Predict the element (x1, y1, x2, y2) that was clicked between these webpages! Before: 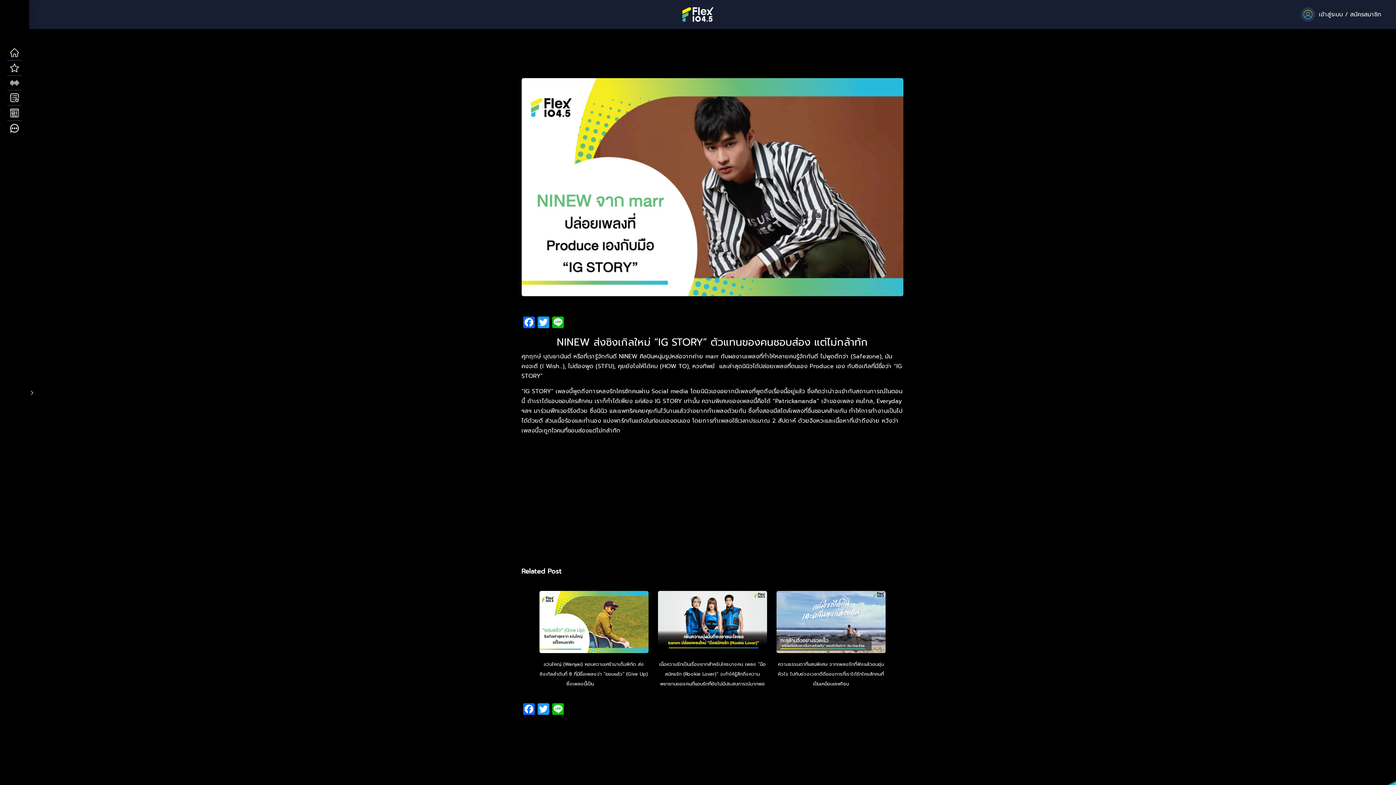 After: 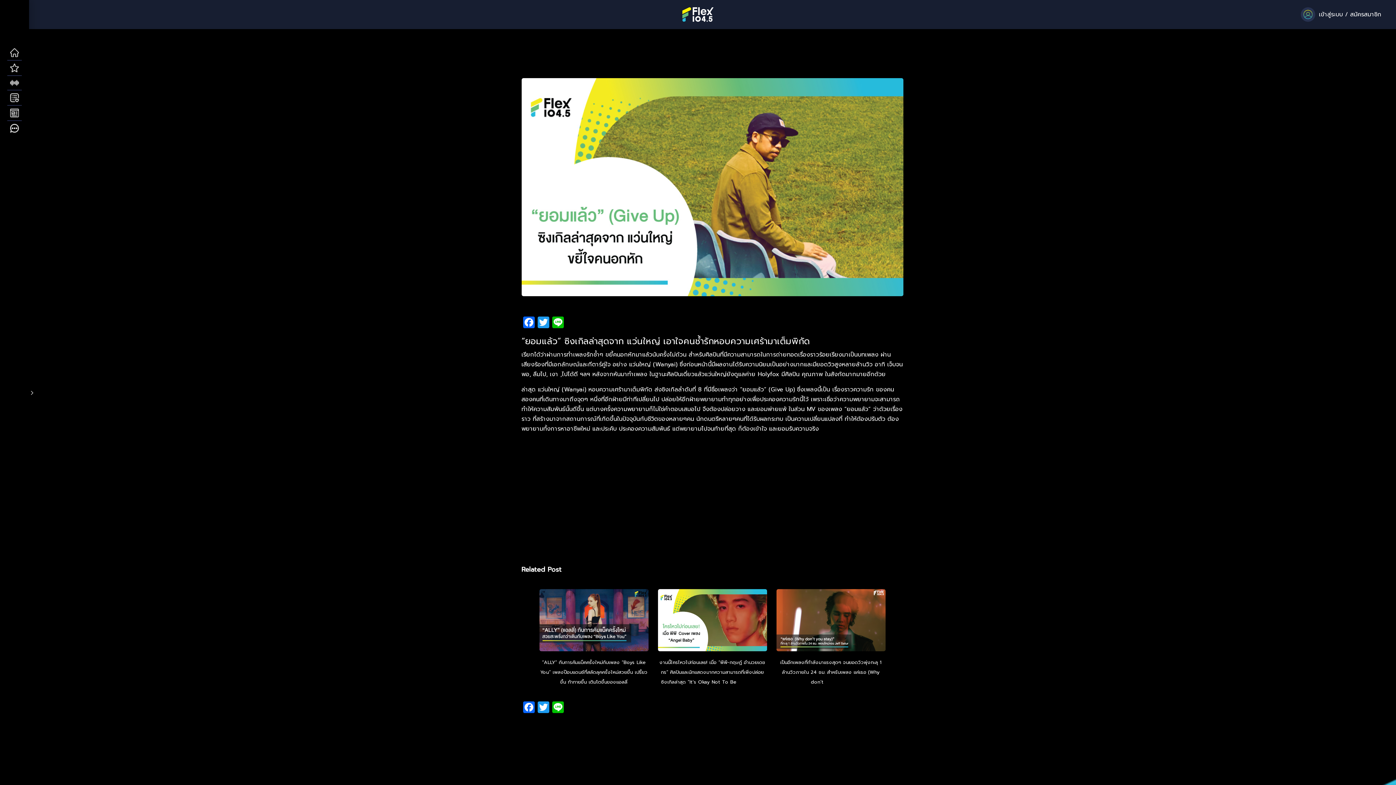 Action: bbox: (539, 619, 648, 627)